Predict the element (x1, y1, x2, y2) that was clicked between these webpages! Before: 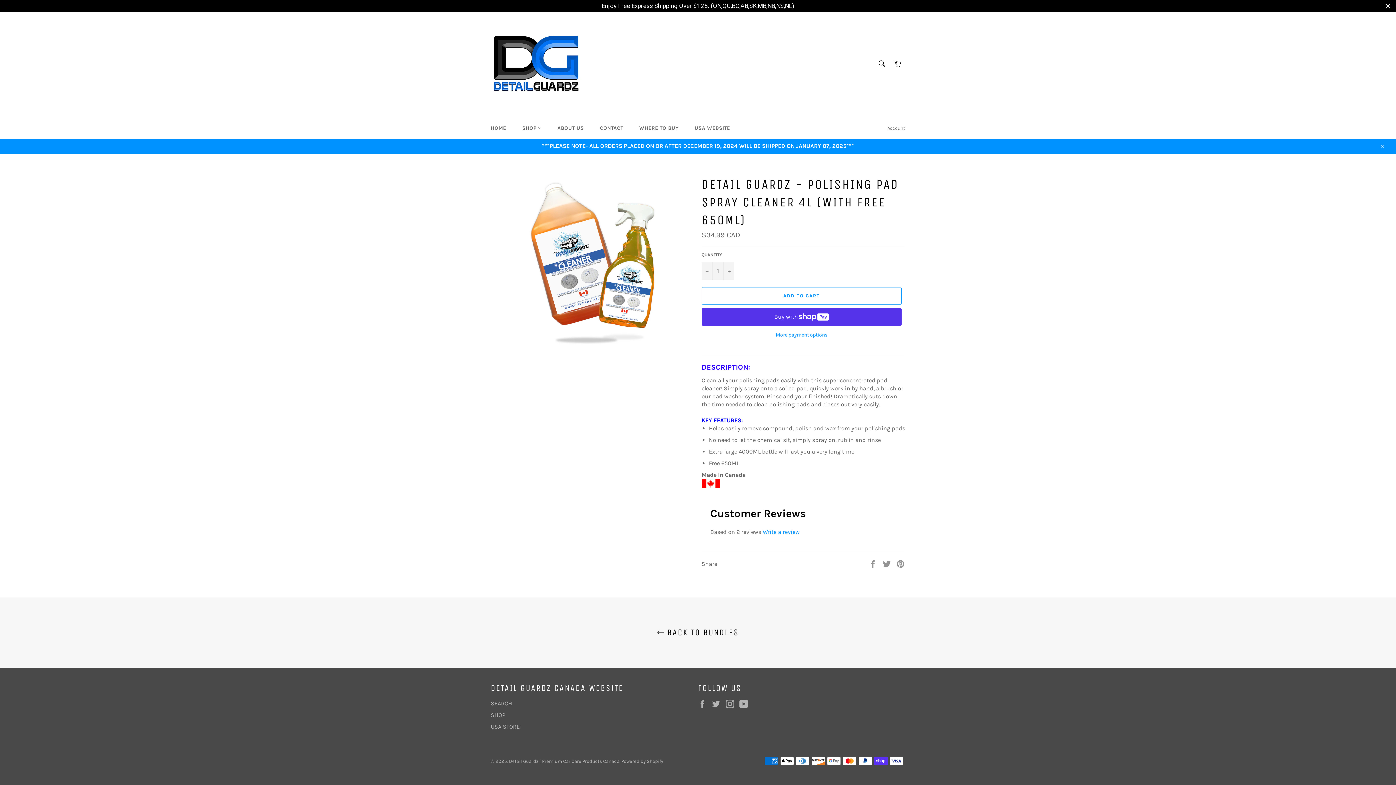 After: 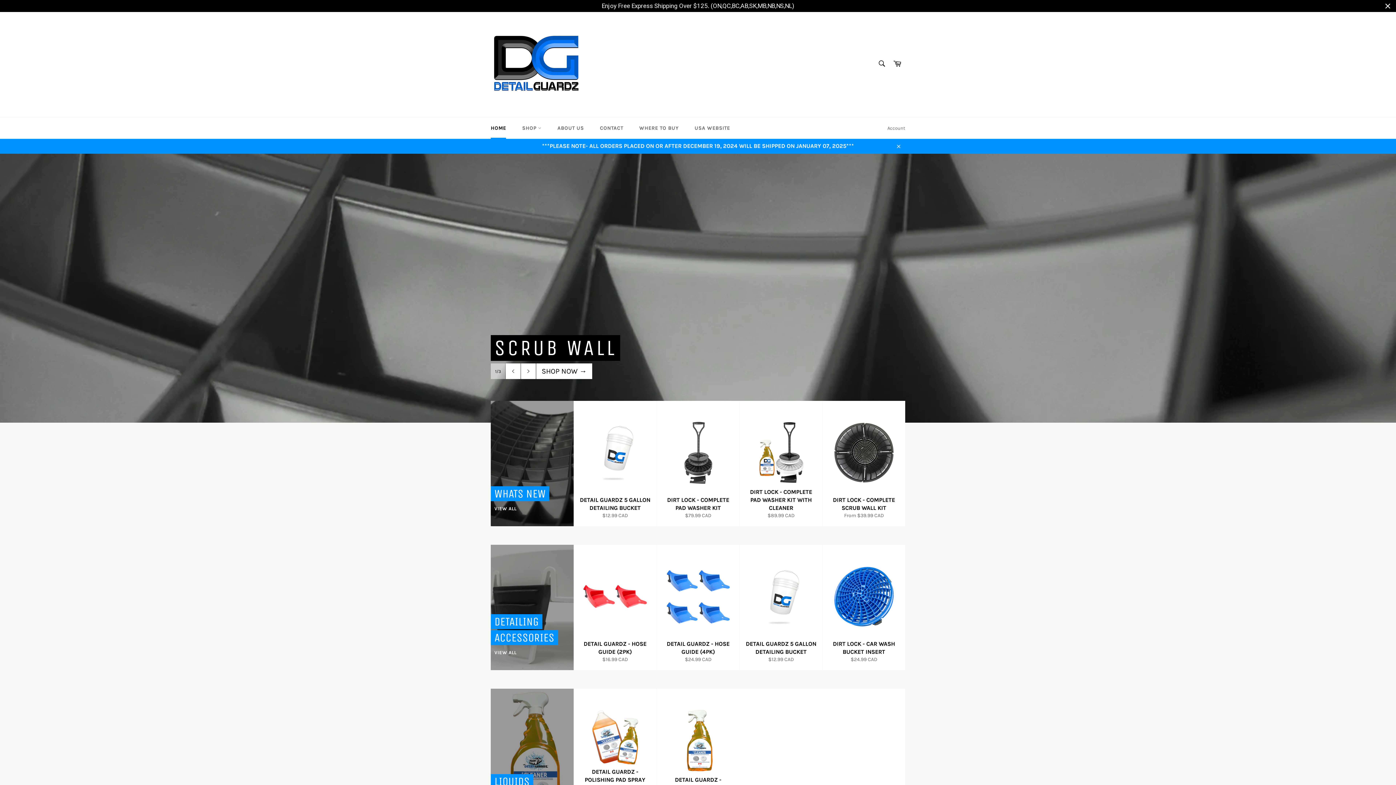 Action: bbox: (490, 18, 581, 109)